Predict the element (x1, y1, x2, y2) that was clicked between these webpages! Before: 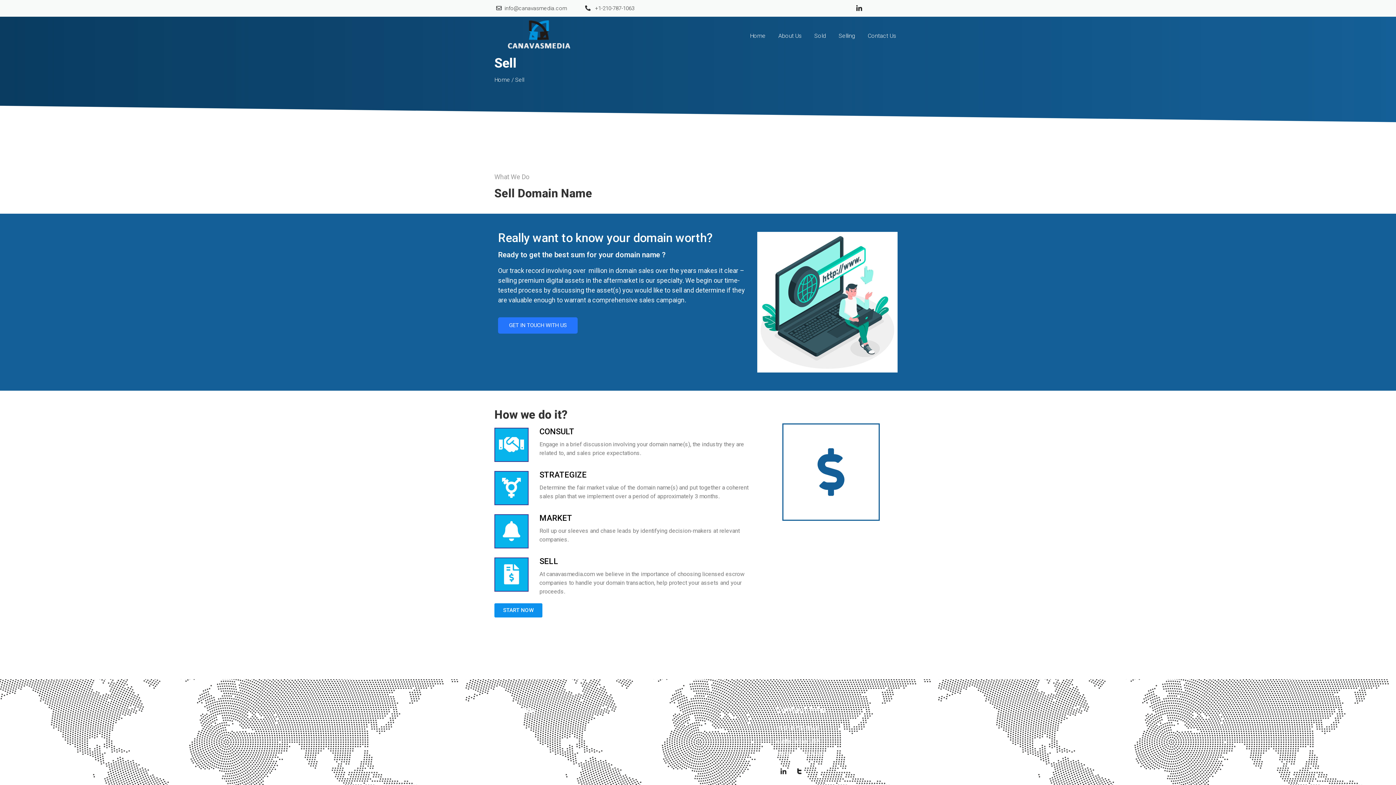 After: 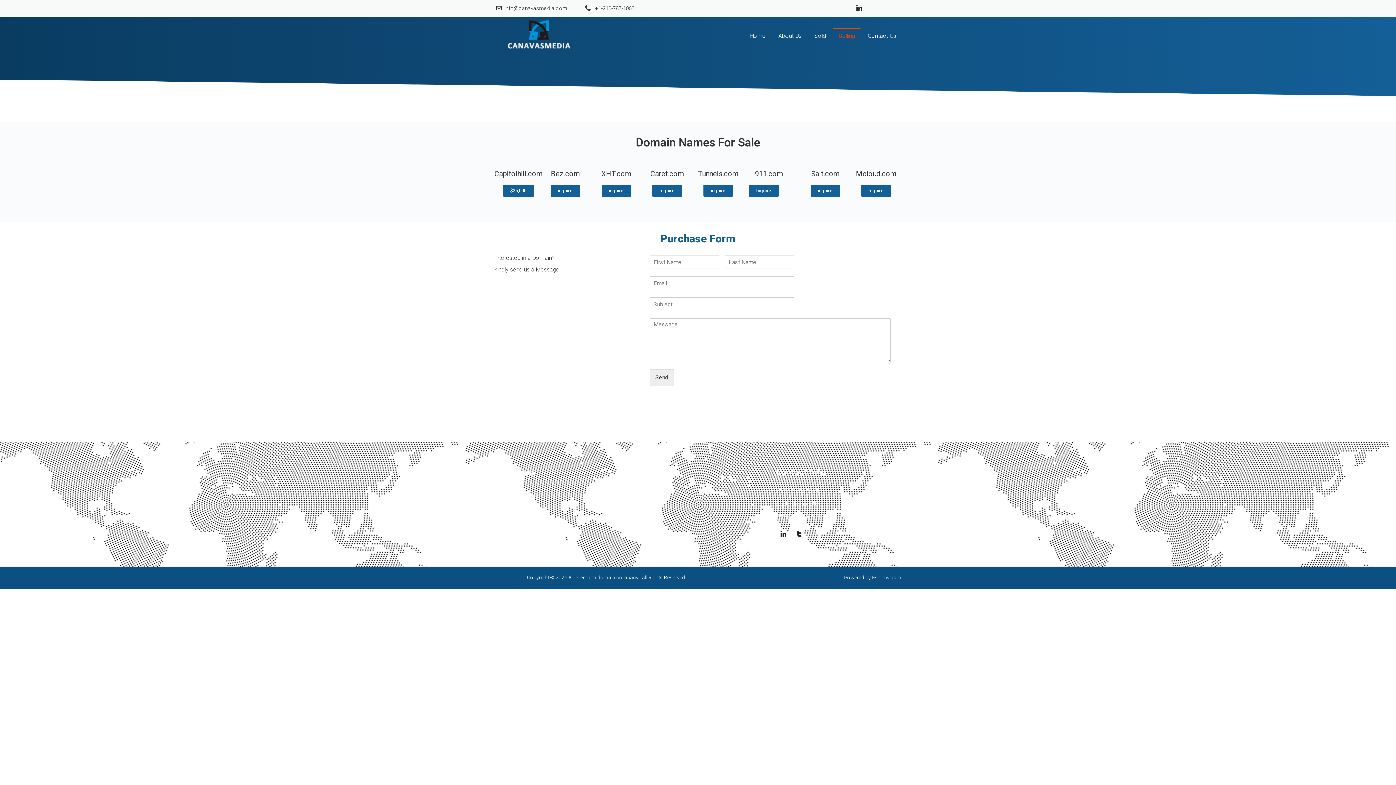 Action: label: For Sale bbox: (500, 738, 519, 744)